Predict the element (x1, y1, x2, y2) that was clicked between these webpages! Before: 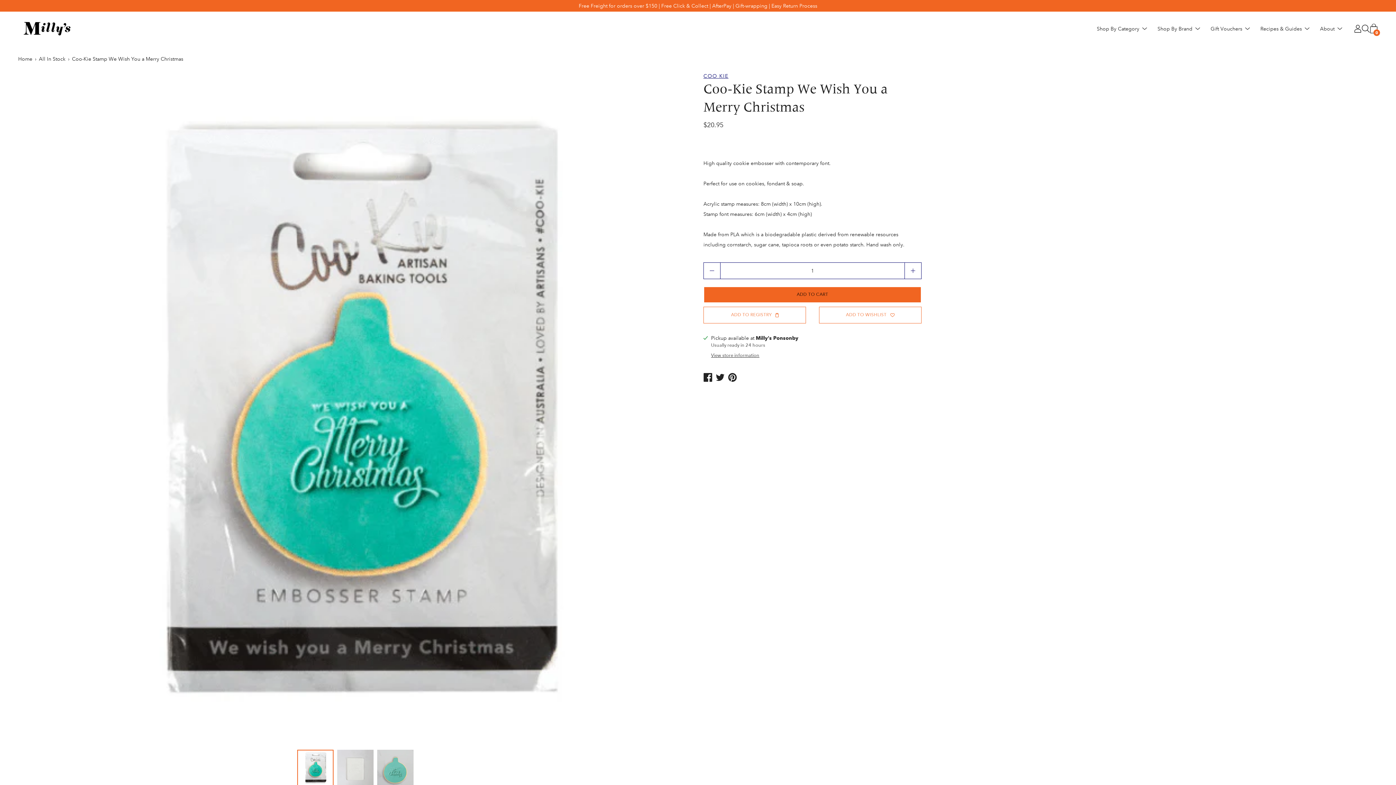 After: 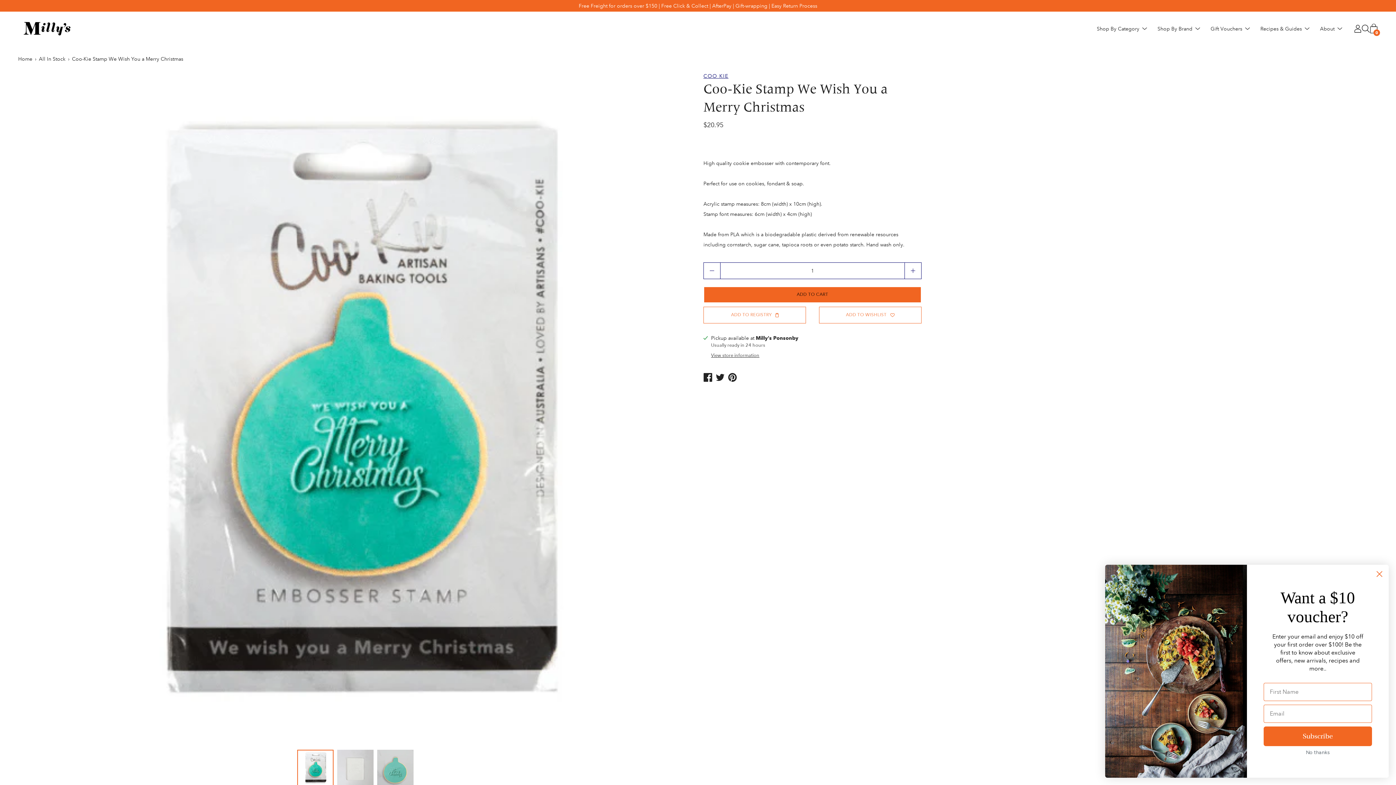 Action: label: Shop By Category bbox: (1097, 24, 1139, 32)